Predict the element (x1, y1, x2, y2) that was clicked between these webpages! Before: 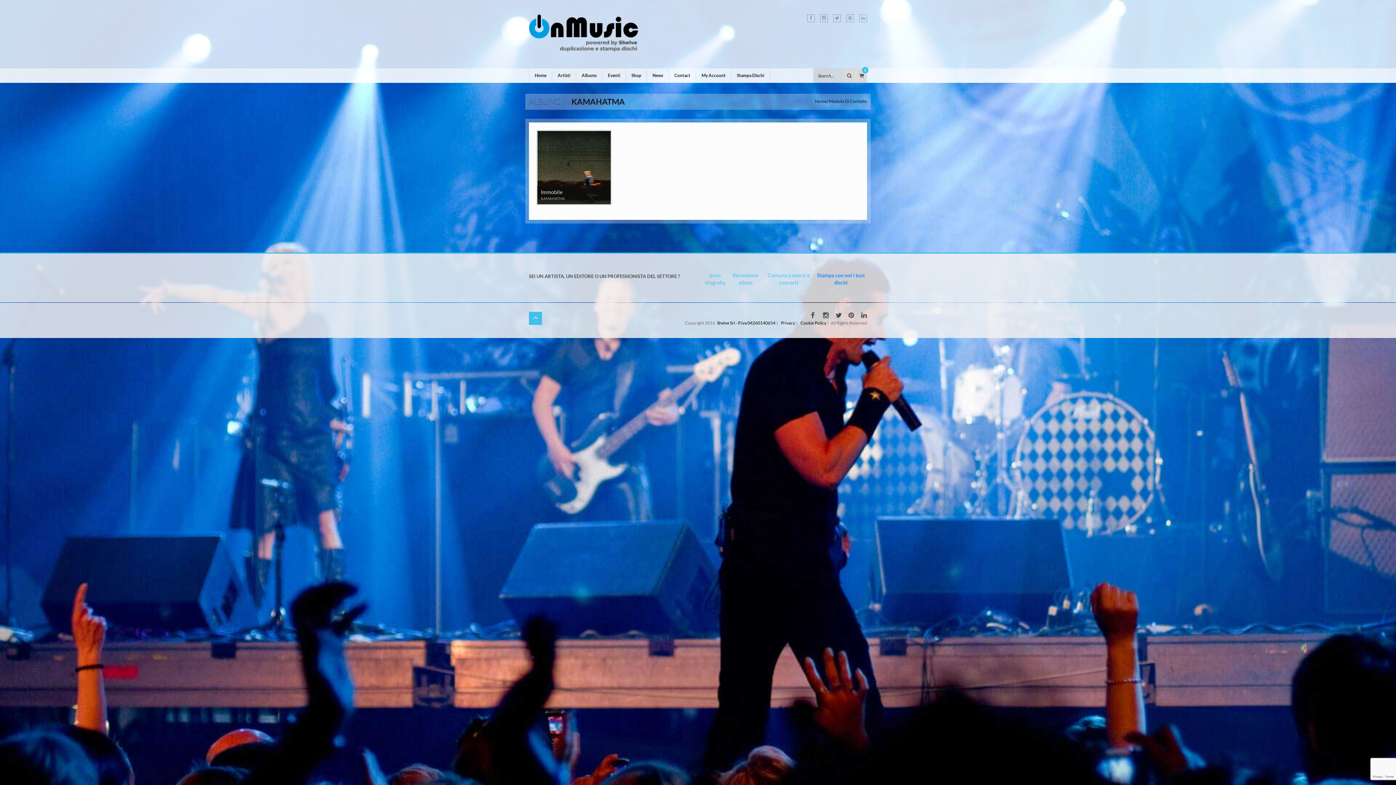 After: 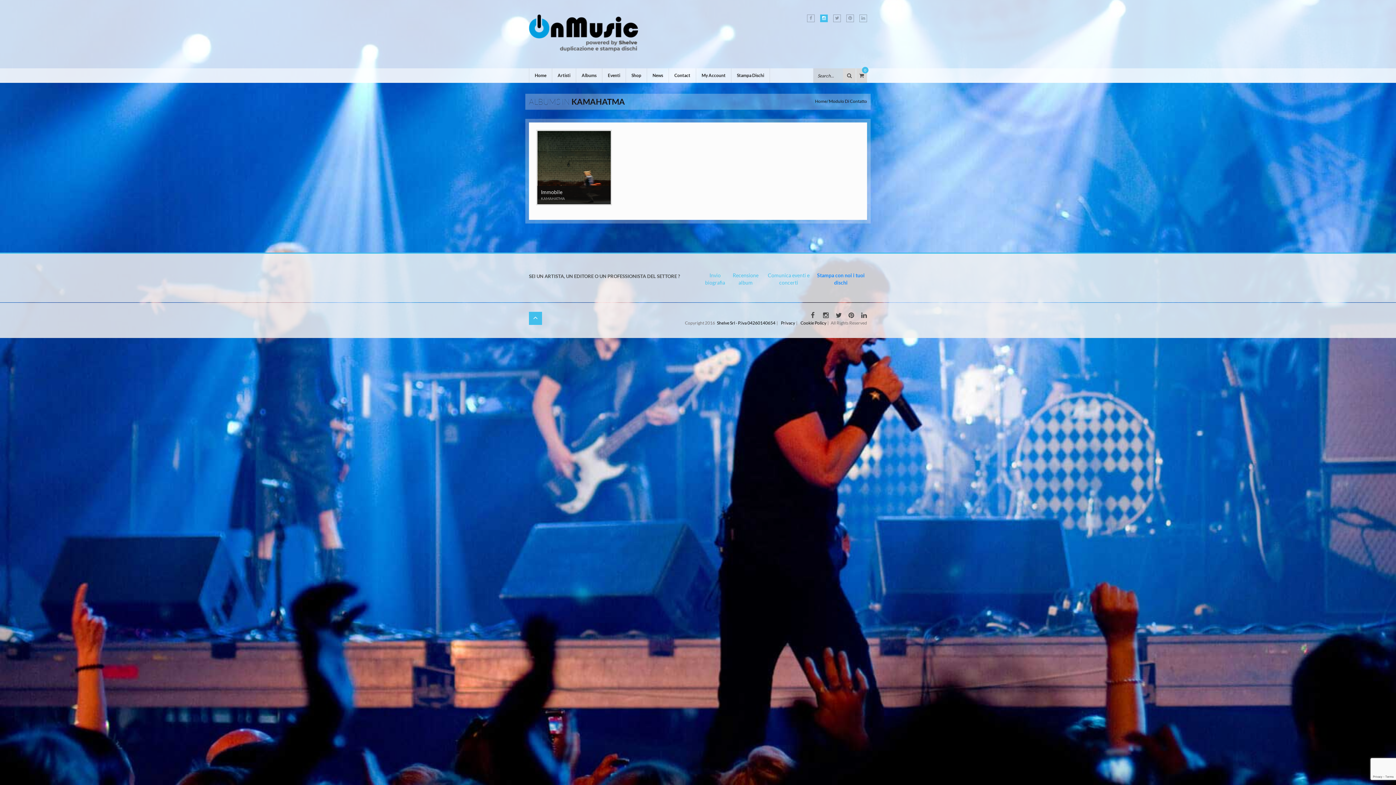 Action: bbox: (820, 14, 828, 22)